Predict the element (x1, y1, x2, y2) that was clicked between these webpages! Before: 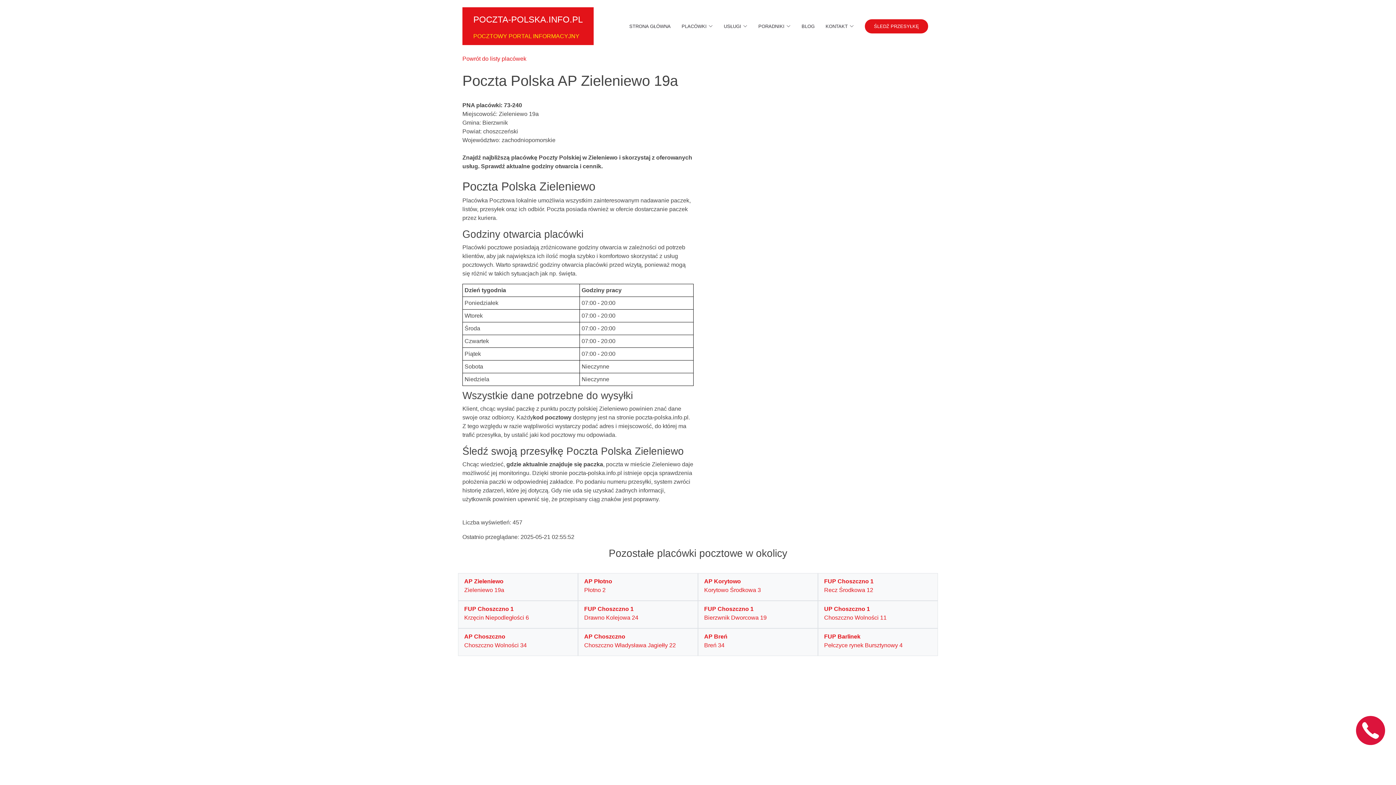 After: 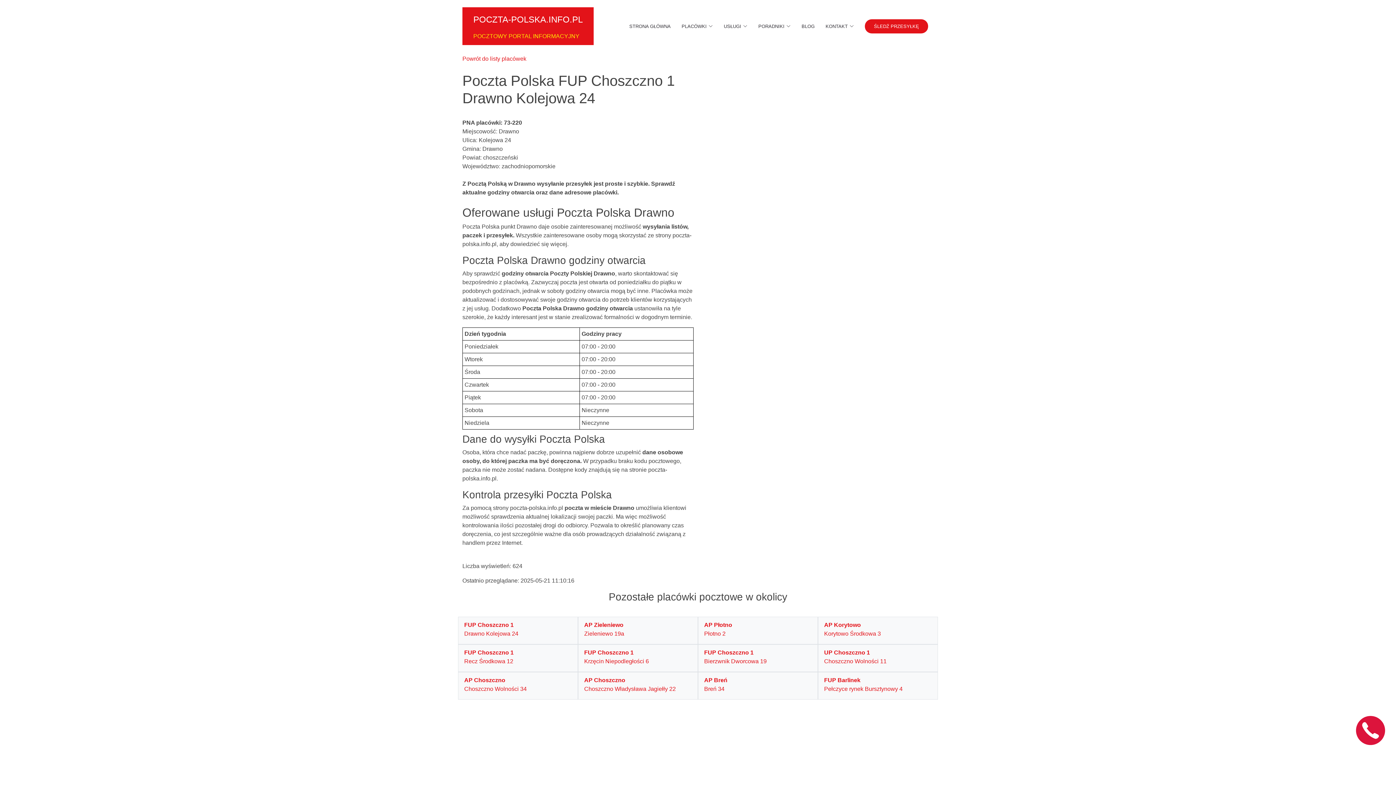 Action: label: FUP Choszczno 1

Drawno Kolejowa 24 bbox: (584, 606, 692, 622)